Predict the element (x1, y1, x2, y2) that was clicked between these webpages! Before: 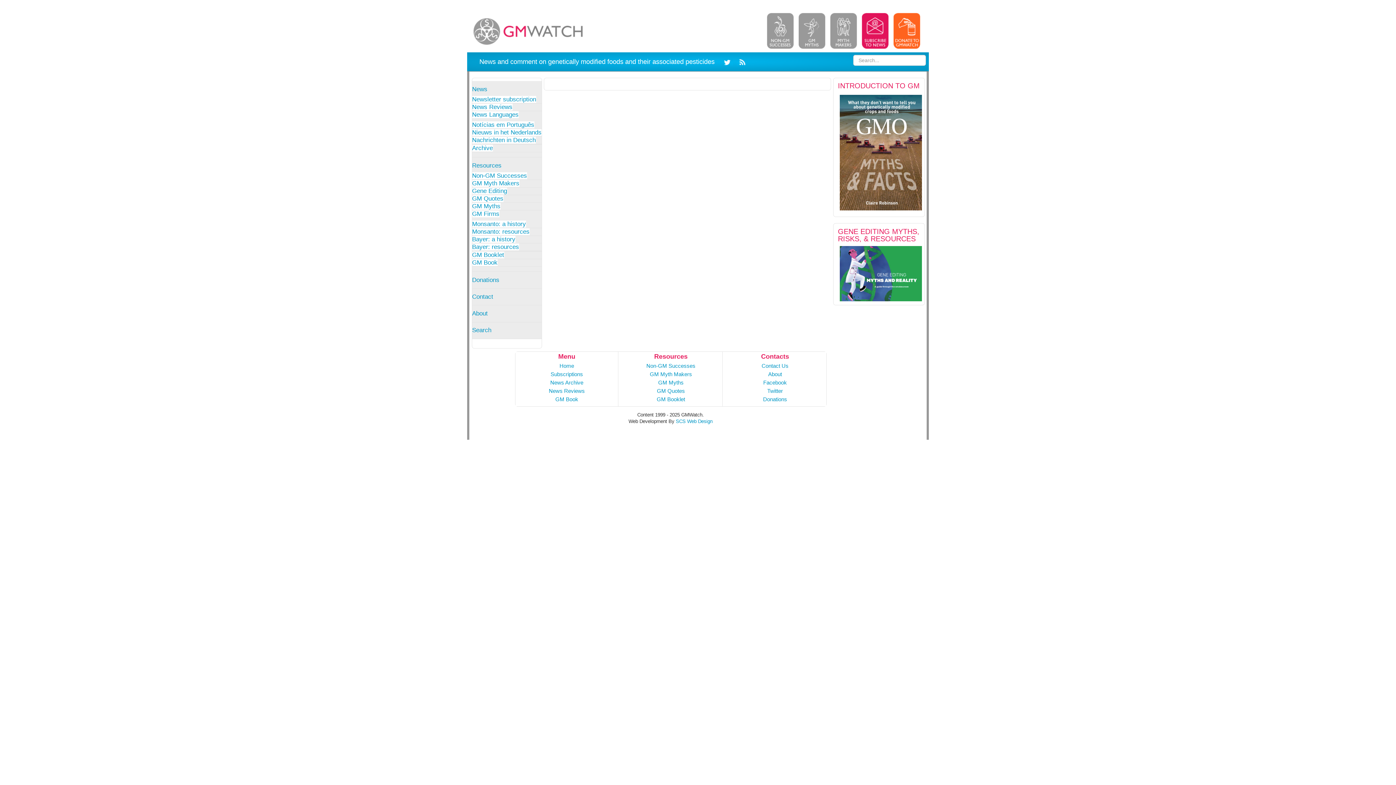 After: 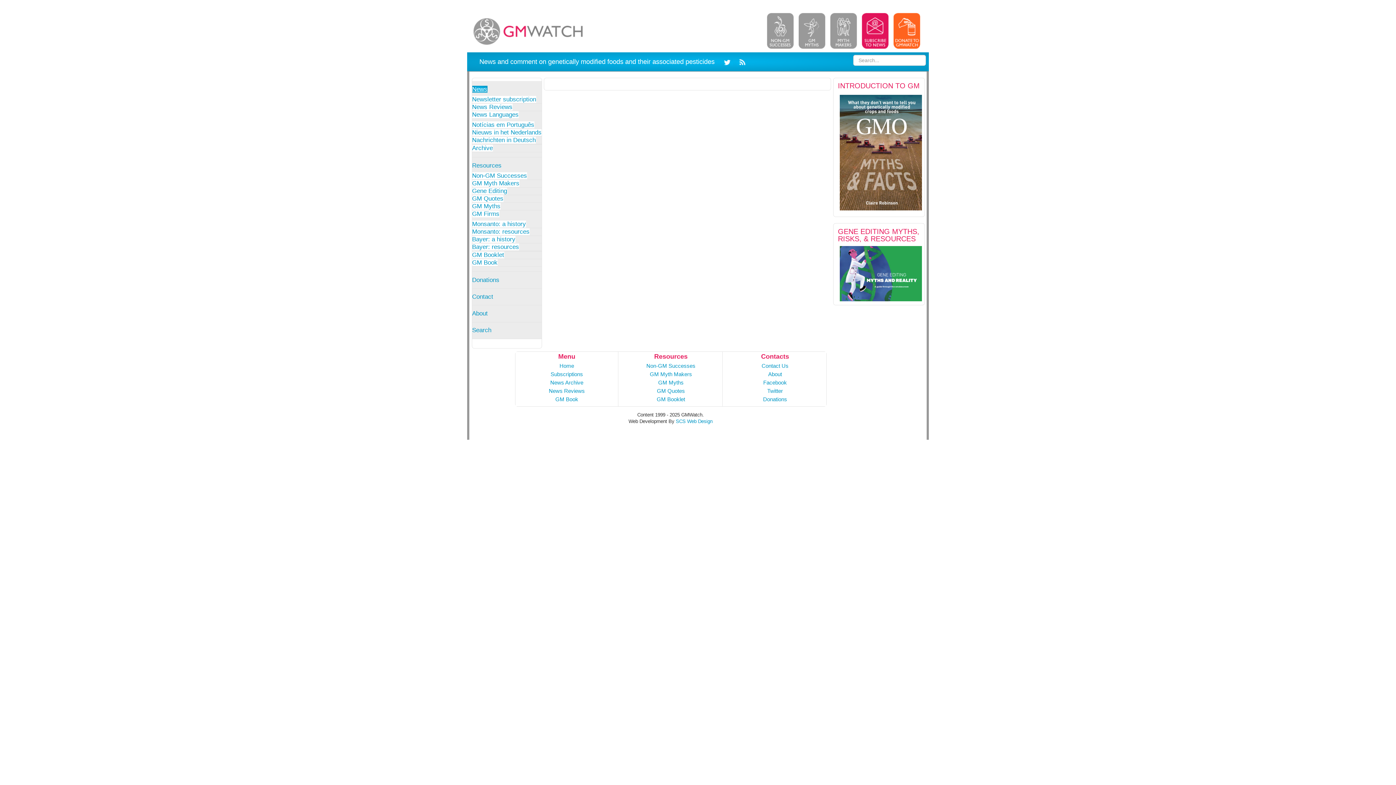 Action: bbox: (472, 85, 487, 92) label: News